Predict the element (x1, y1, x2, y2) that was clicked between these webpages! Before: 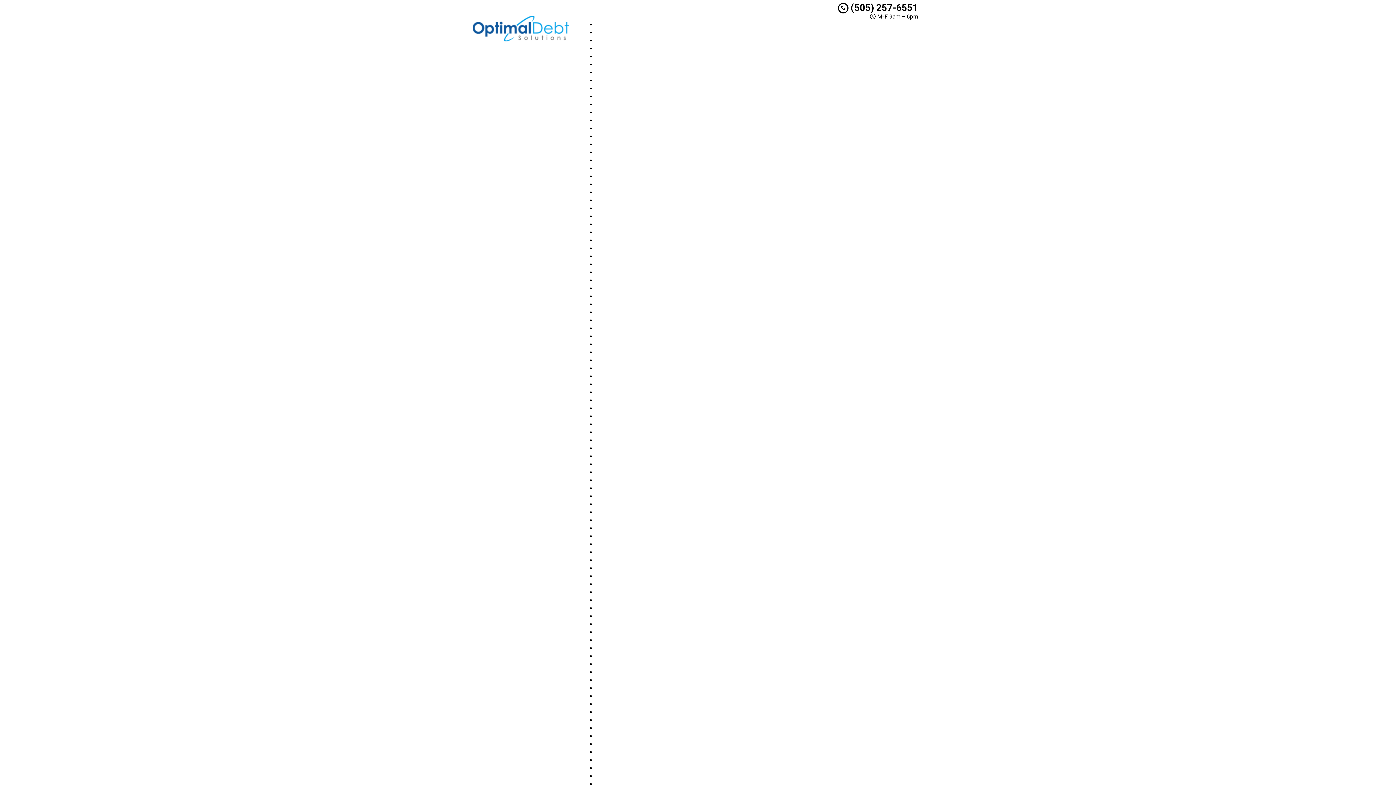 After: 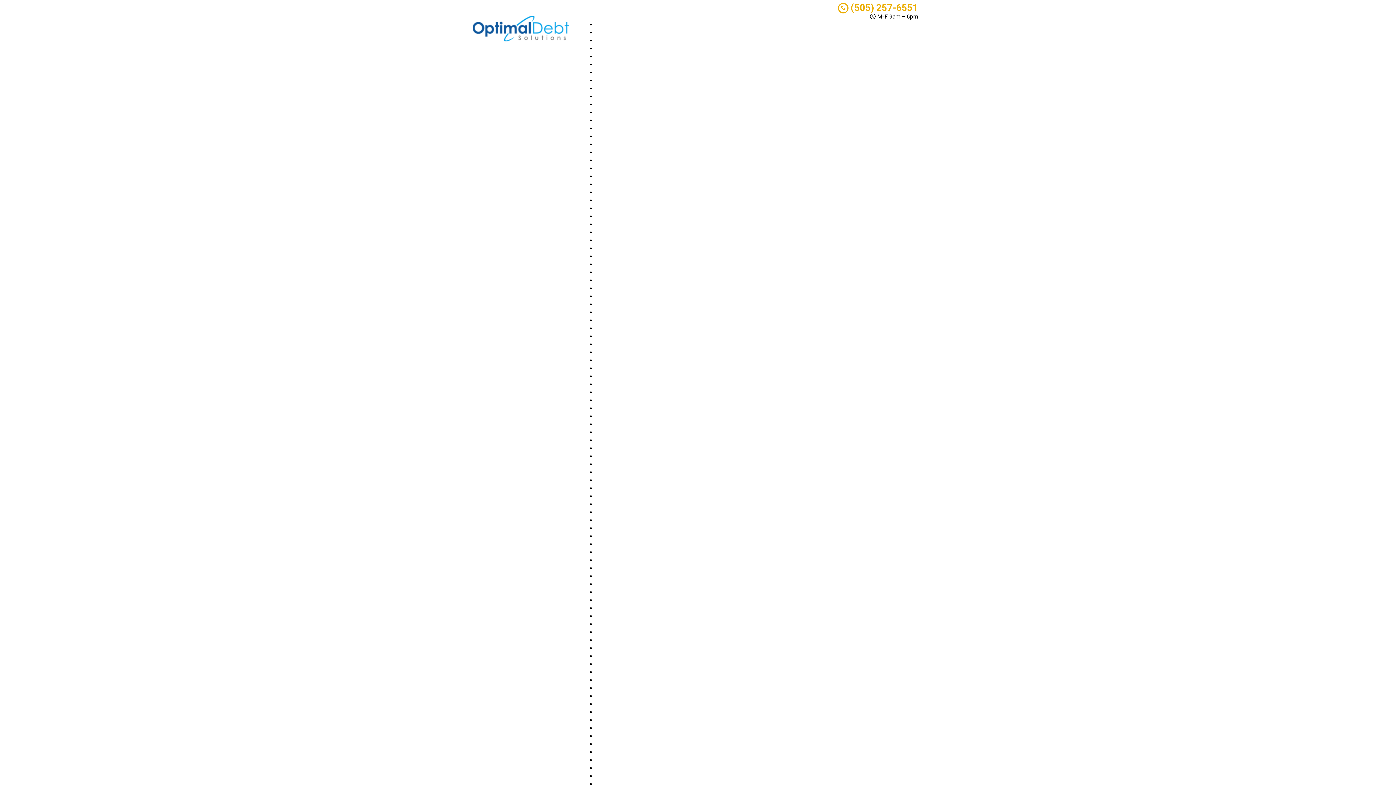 Action: bbox: (838, 2, 918, 13) label:  (505) 257-6551